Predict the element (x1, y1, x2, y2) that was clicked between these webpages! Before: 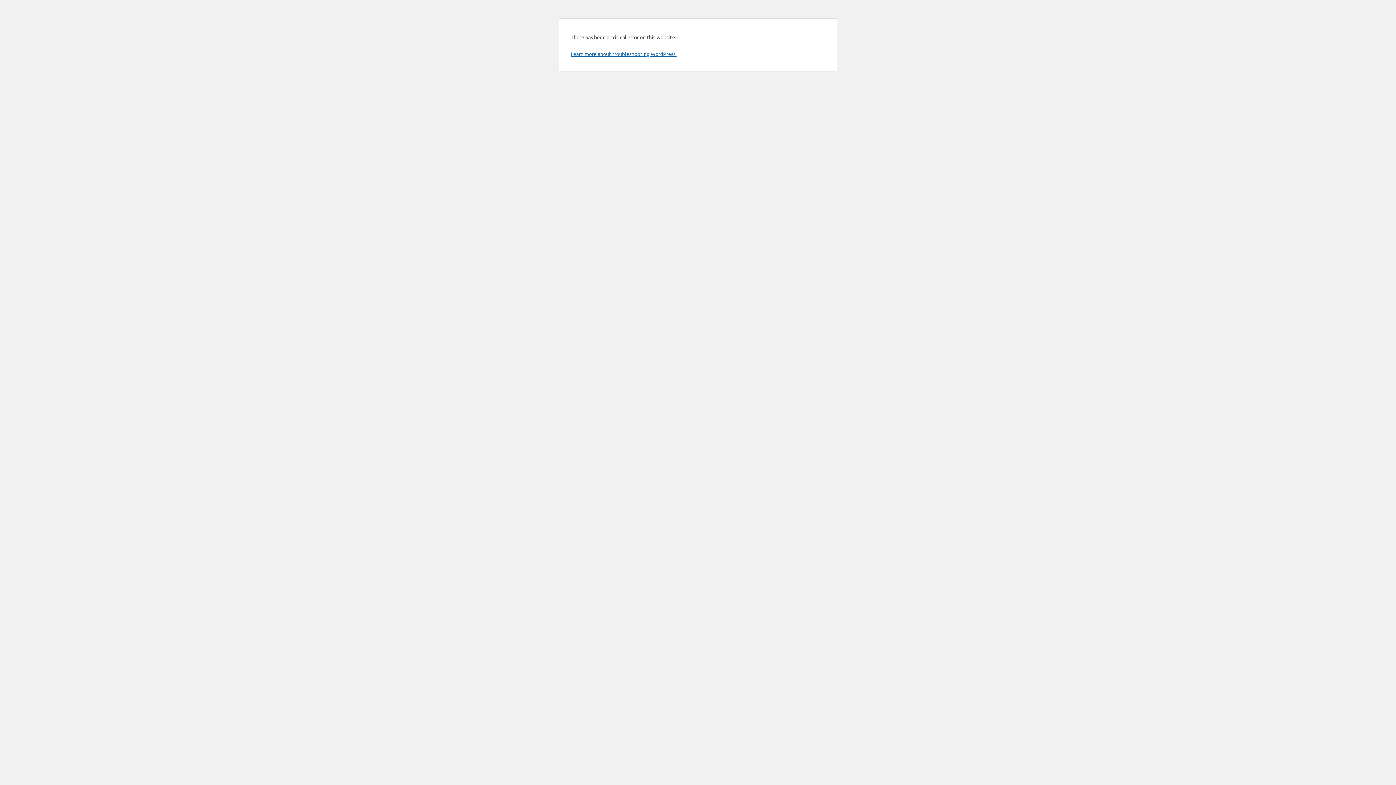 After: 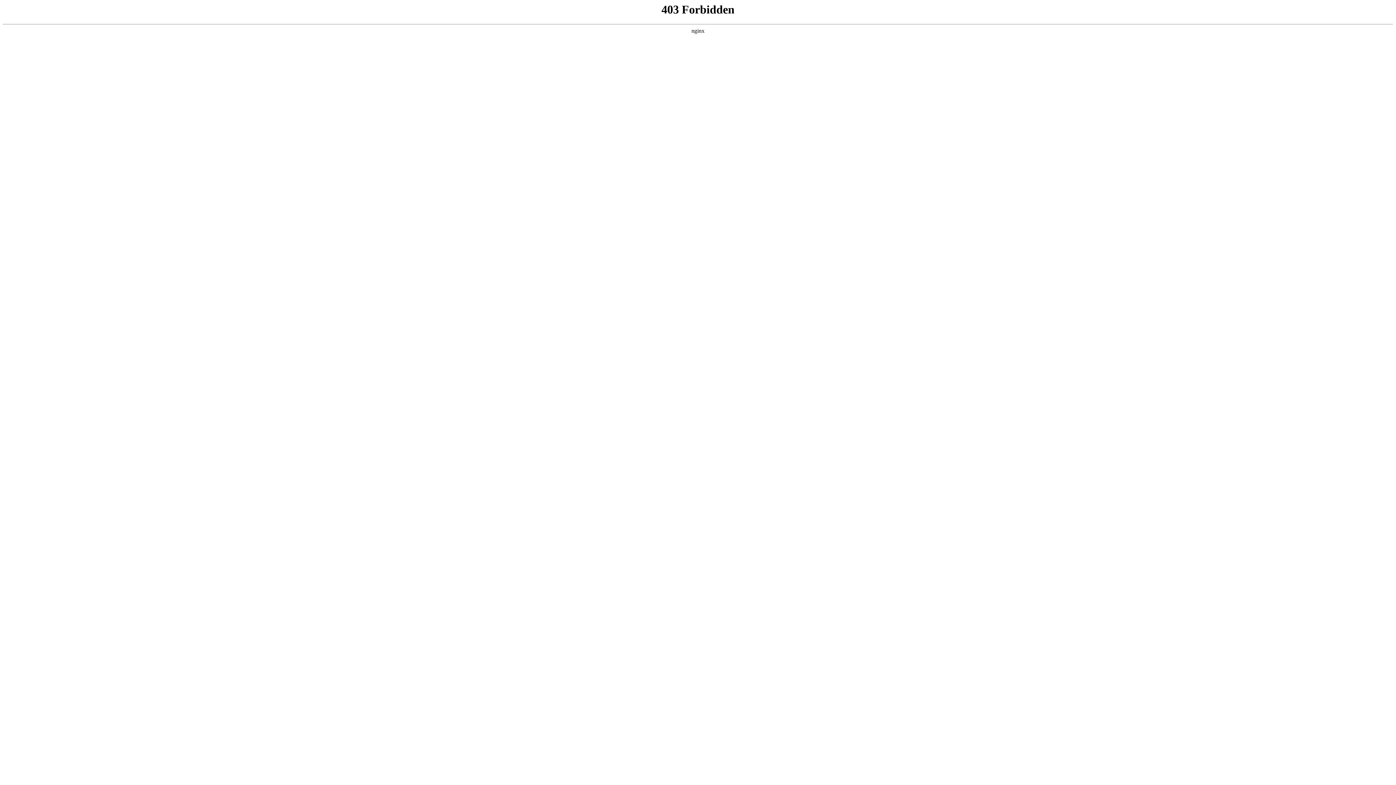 Action: label: Learn more about troubleshooting WordPress. bbox: (570, 50, 676, 57)